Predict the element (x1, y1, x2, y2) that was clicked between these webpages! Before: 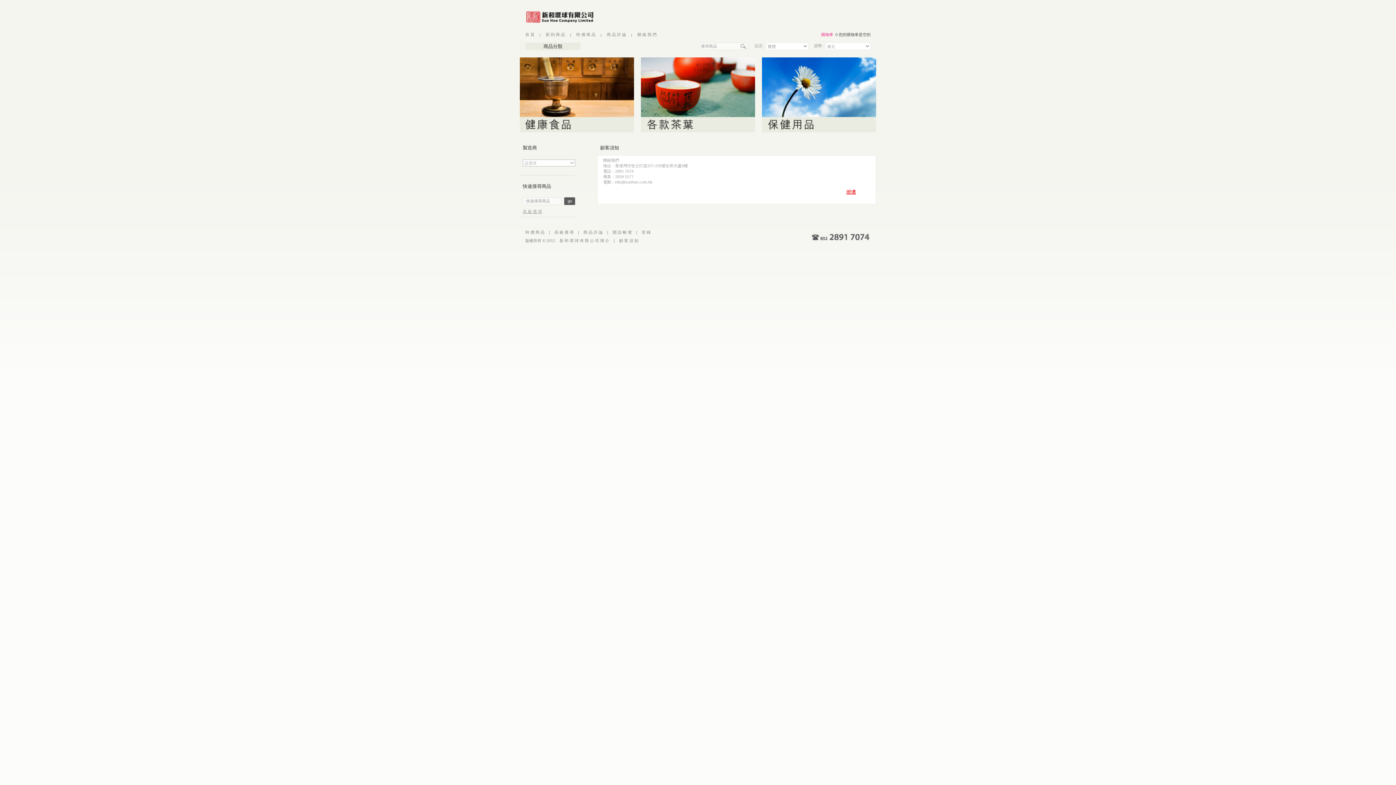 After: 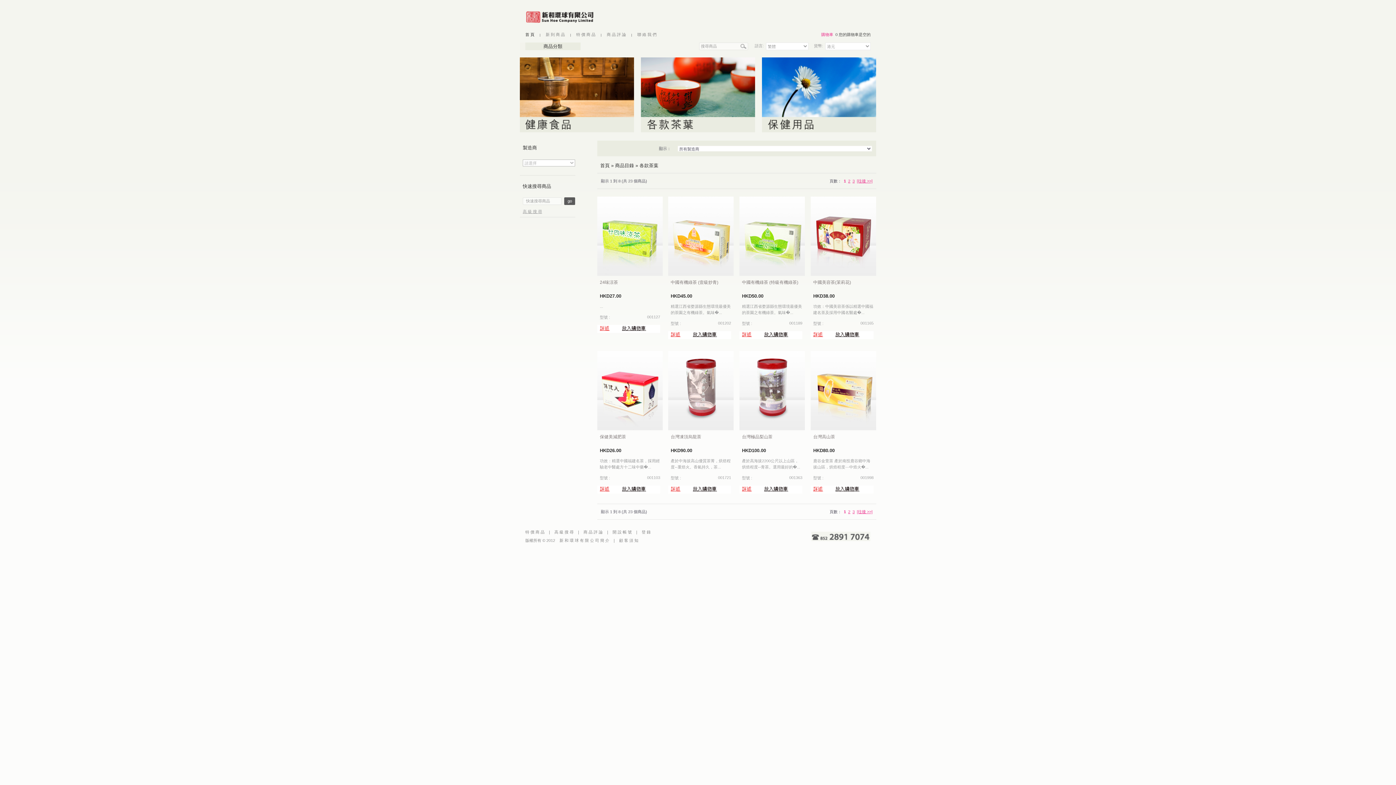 Action: bbox: (641, 128, 755, 133)